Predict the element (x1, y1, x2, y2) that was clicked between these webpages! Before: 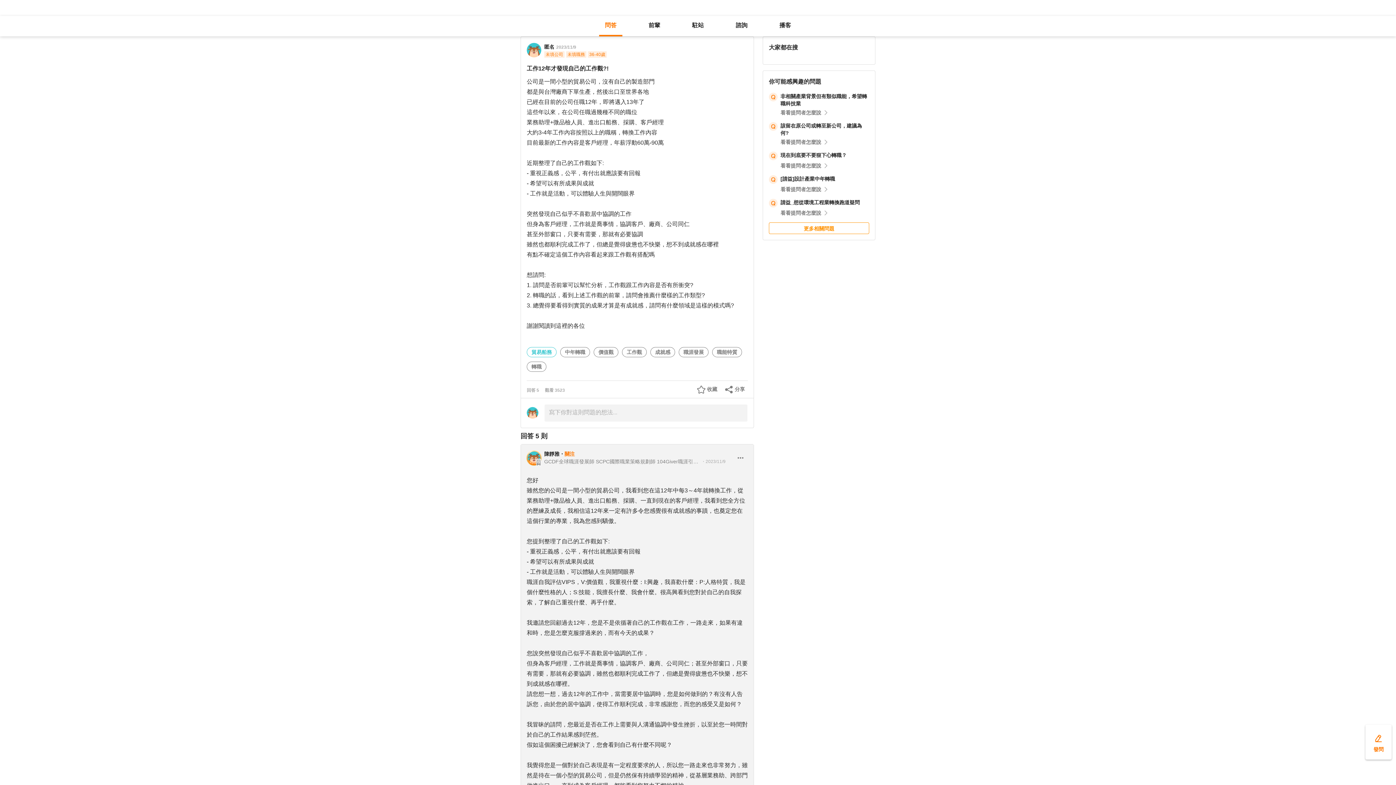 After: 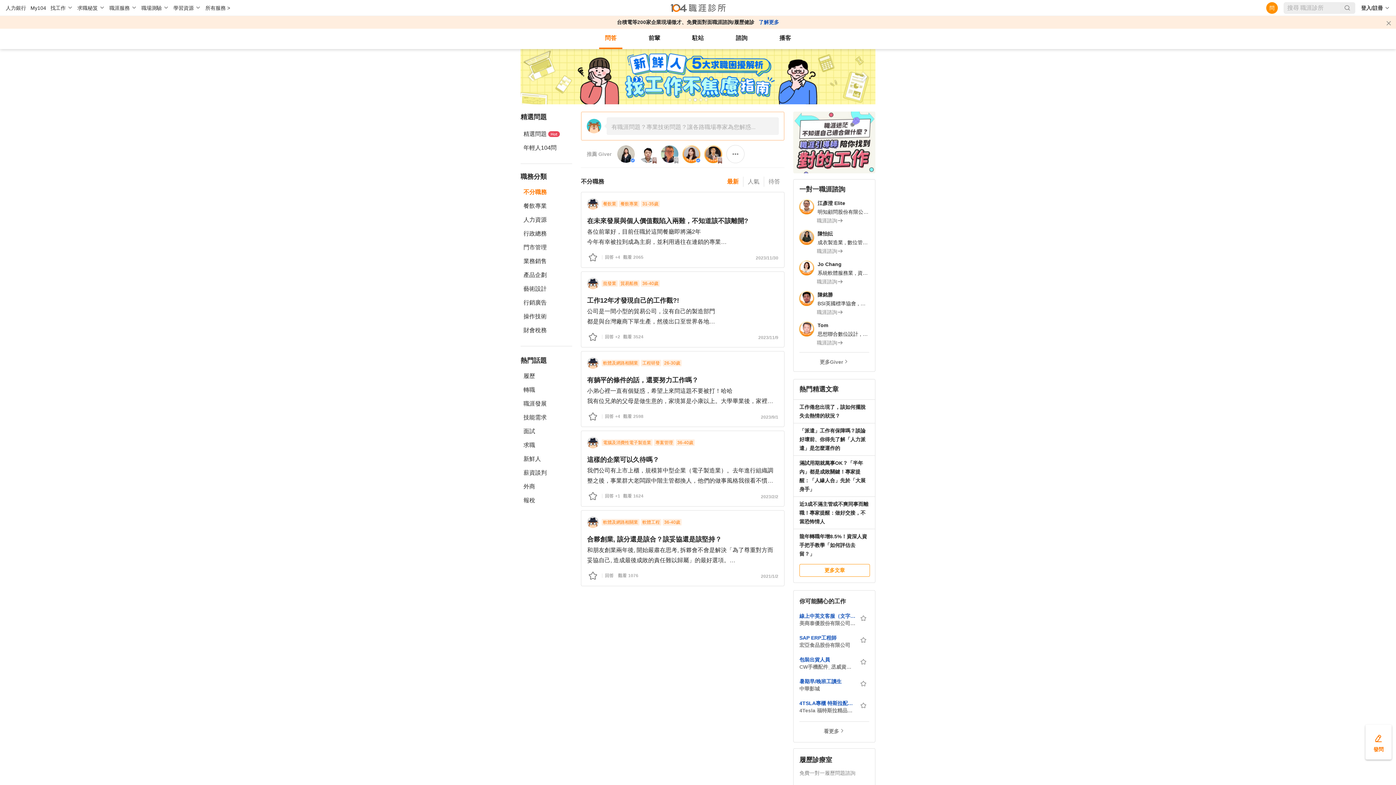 Action: bbox: (598, 349, 613, 355) label: 價值觀